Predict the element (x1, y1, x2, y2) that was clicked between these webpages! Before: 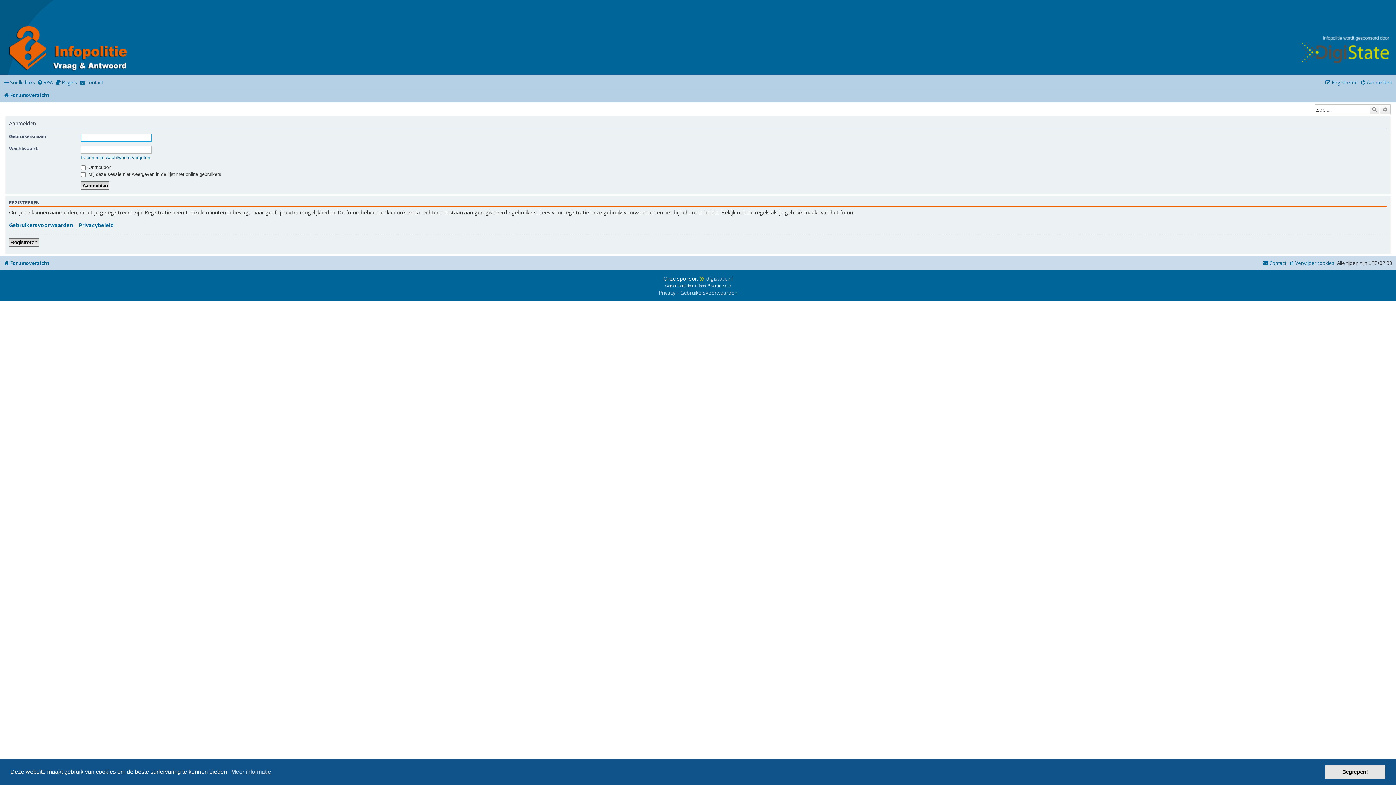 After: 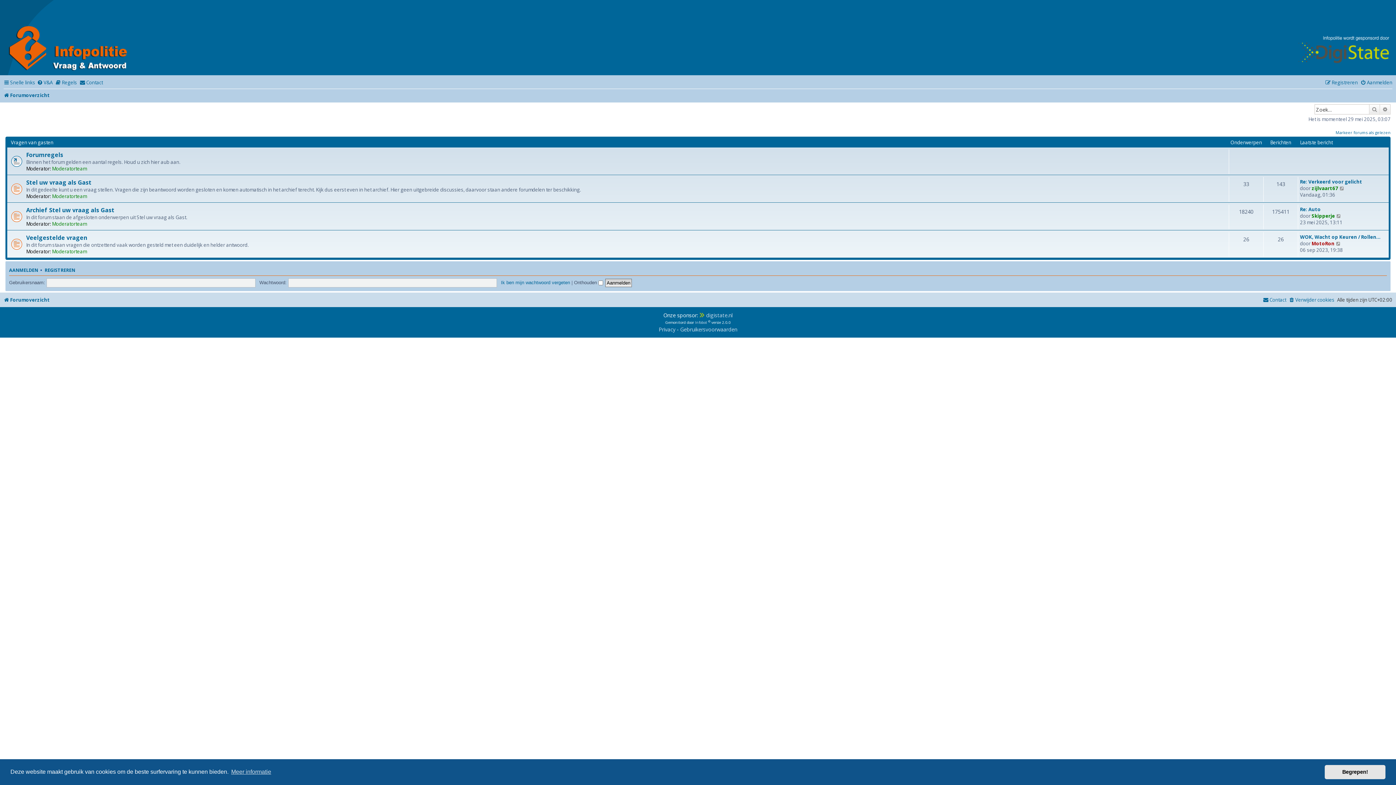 Action: bbox: (3, 258, 49, 268) label: Forumoverzicht